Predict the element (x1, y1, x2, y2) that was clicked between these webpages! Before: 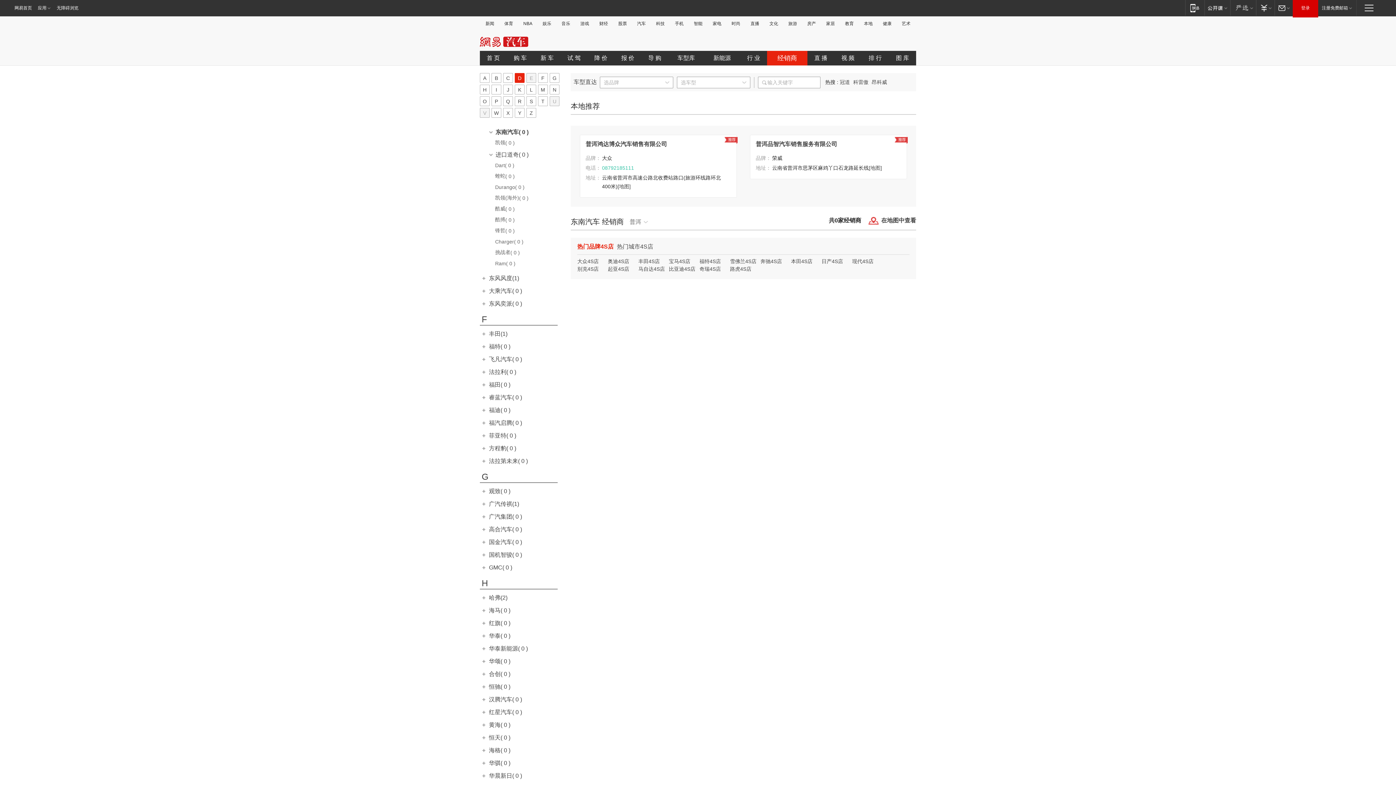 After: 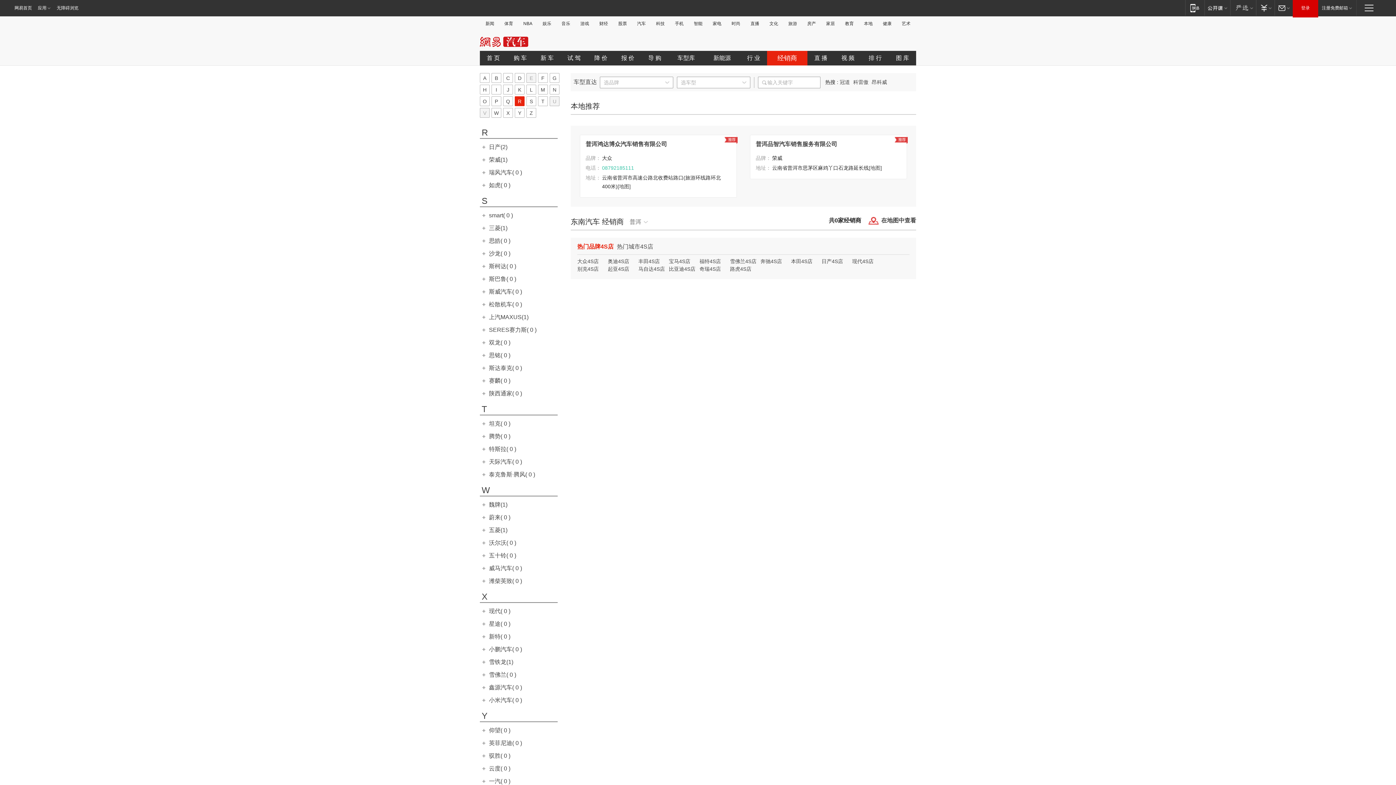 Action: bbox: (514, 96, 524, 106) label: R